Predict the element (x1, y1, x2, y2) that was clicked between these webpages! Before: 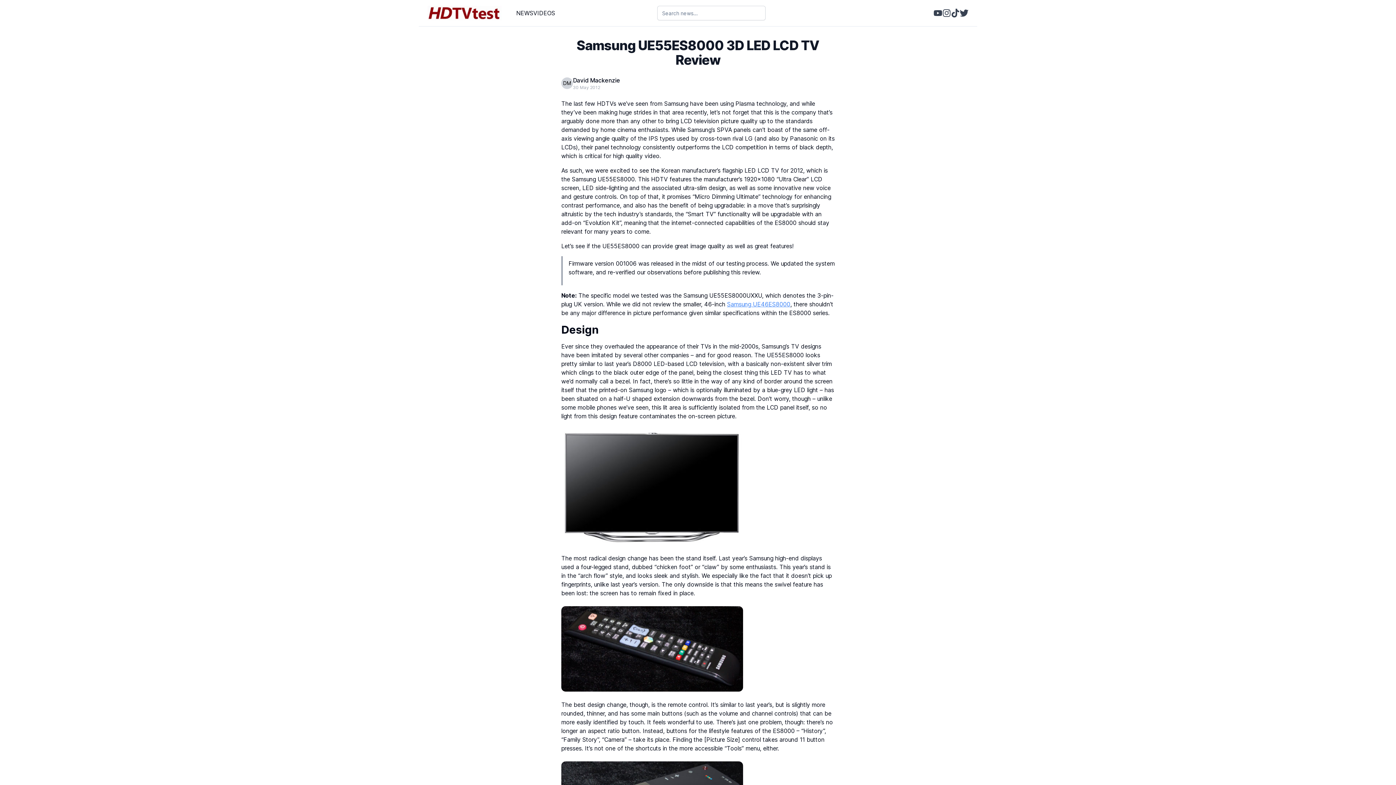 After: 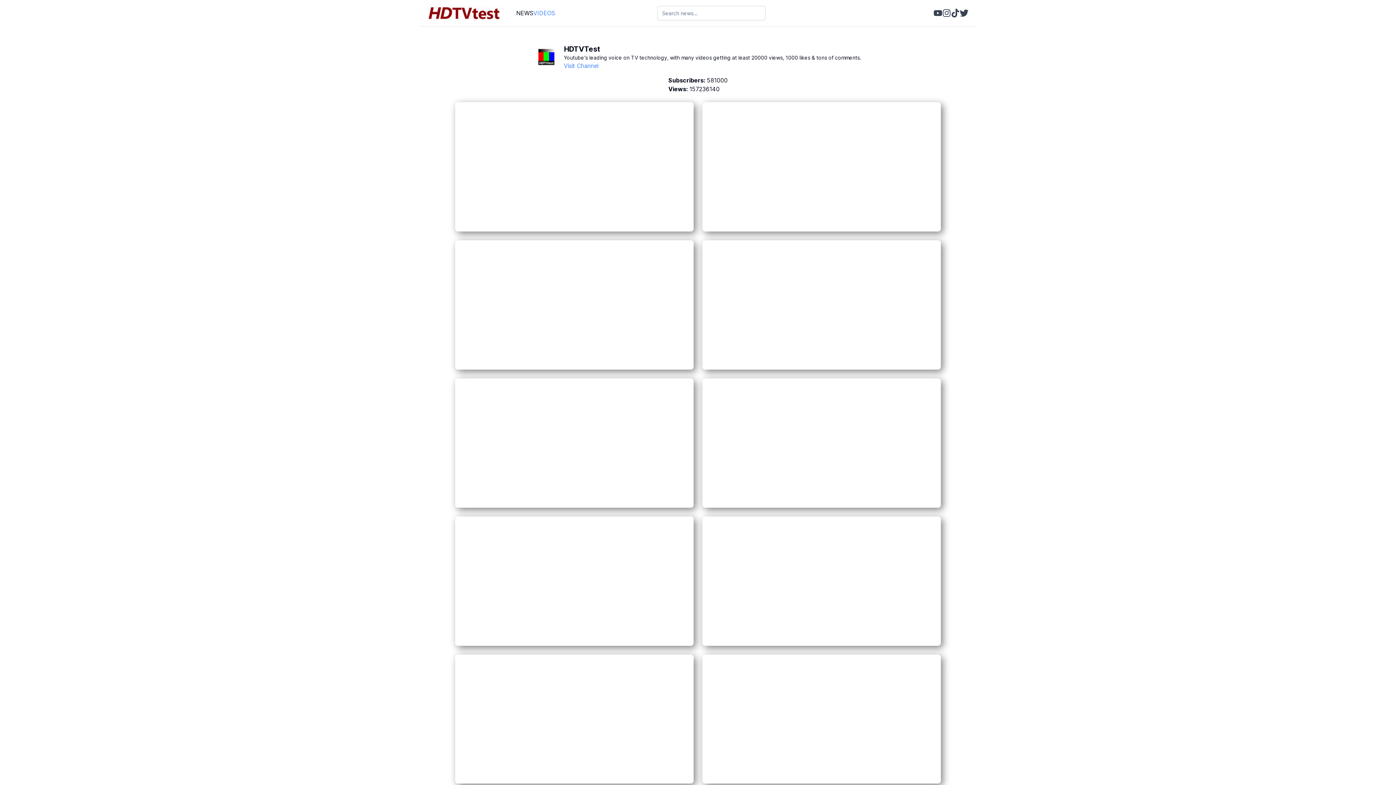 Action: label: VIDEOS bbox: (533, 8, 555, 17)